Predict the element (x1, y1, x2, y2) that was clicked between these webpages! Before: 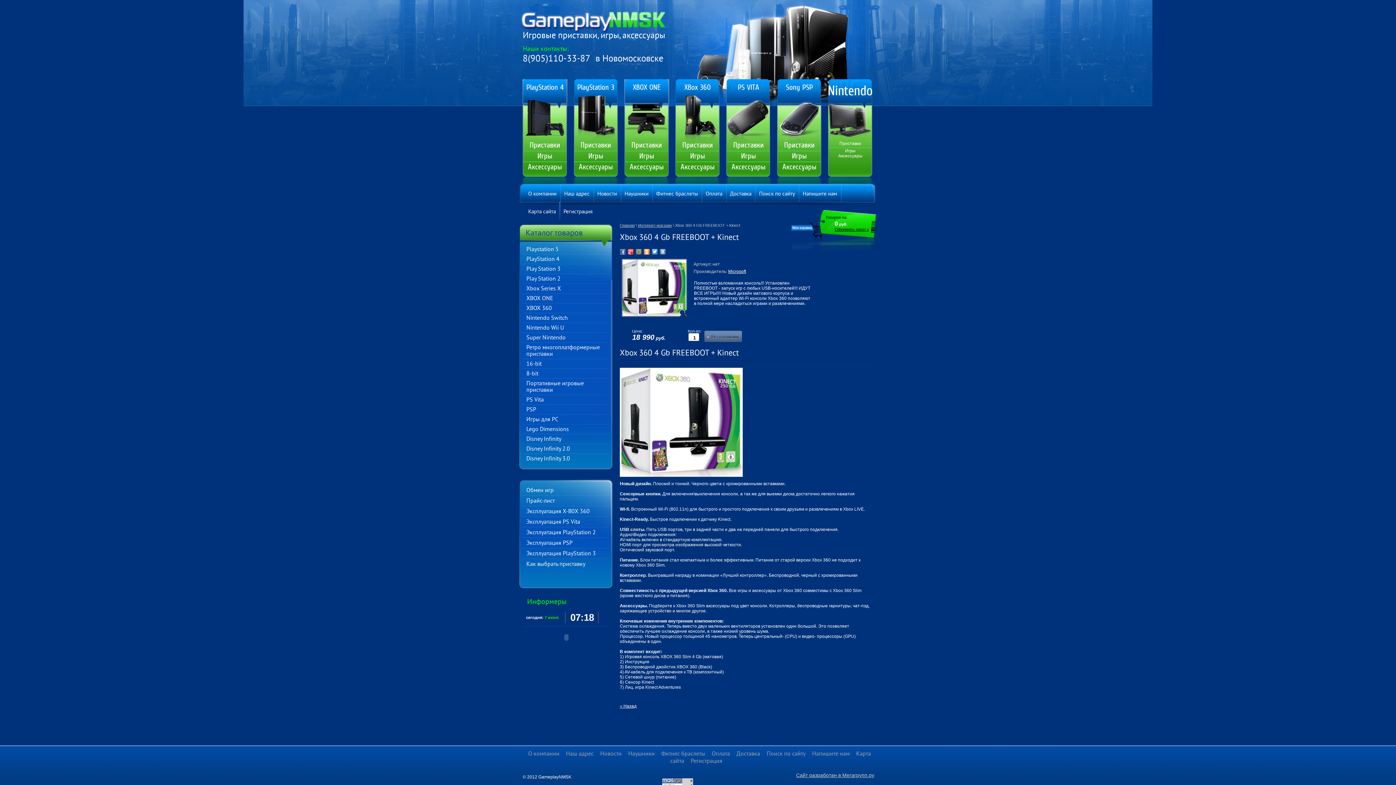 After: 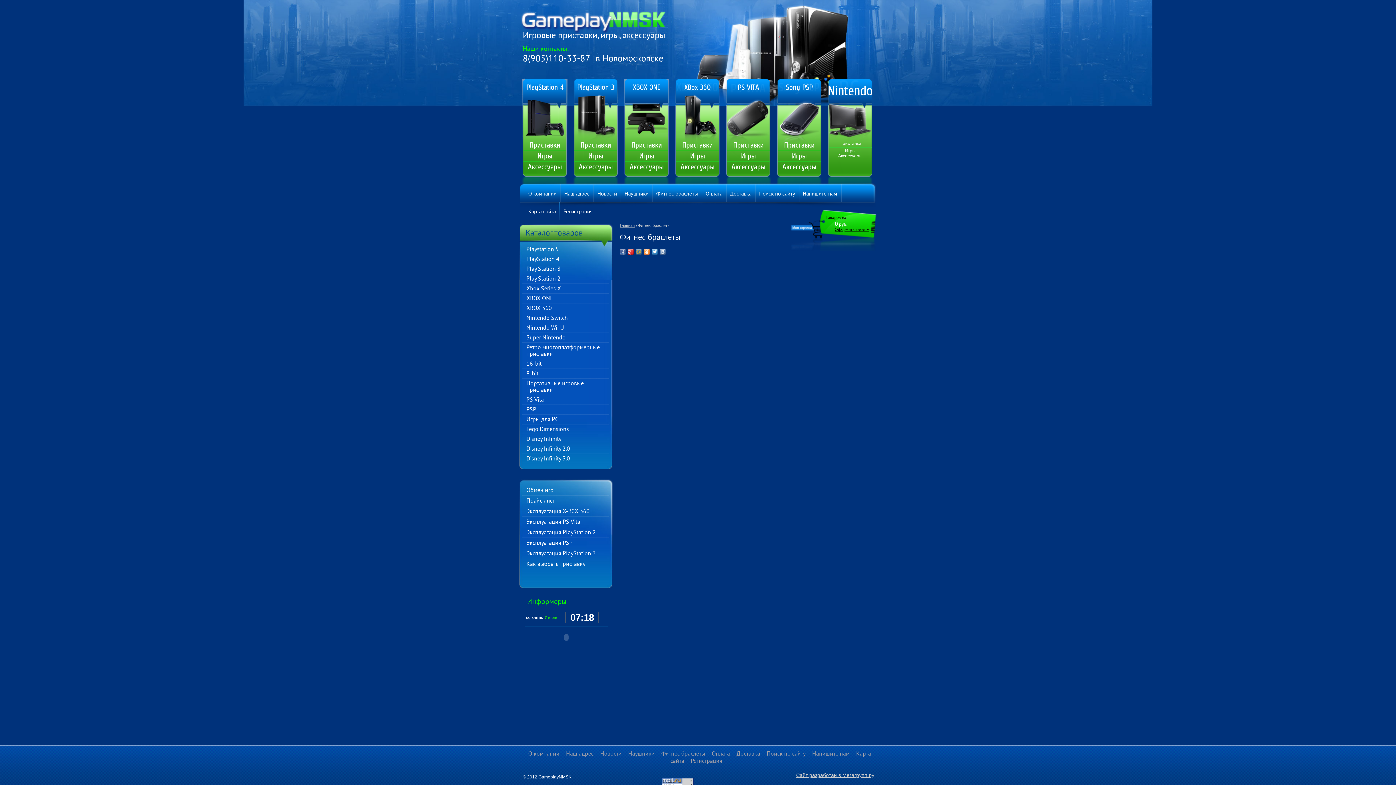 Action: label: Фитнес браслеты bbox: (661, 750, 705, 758)